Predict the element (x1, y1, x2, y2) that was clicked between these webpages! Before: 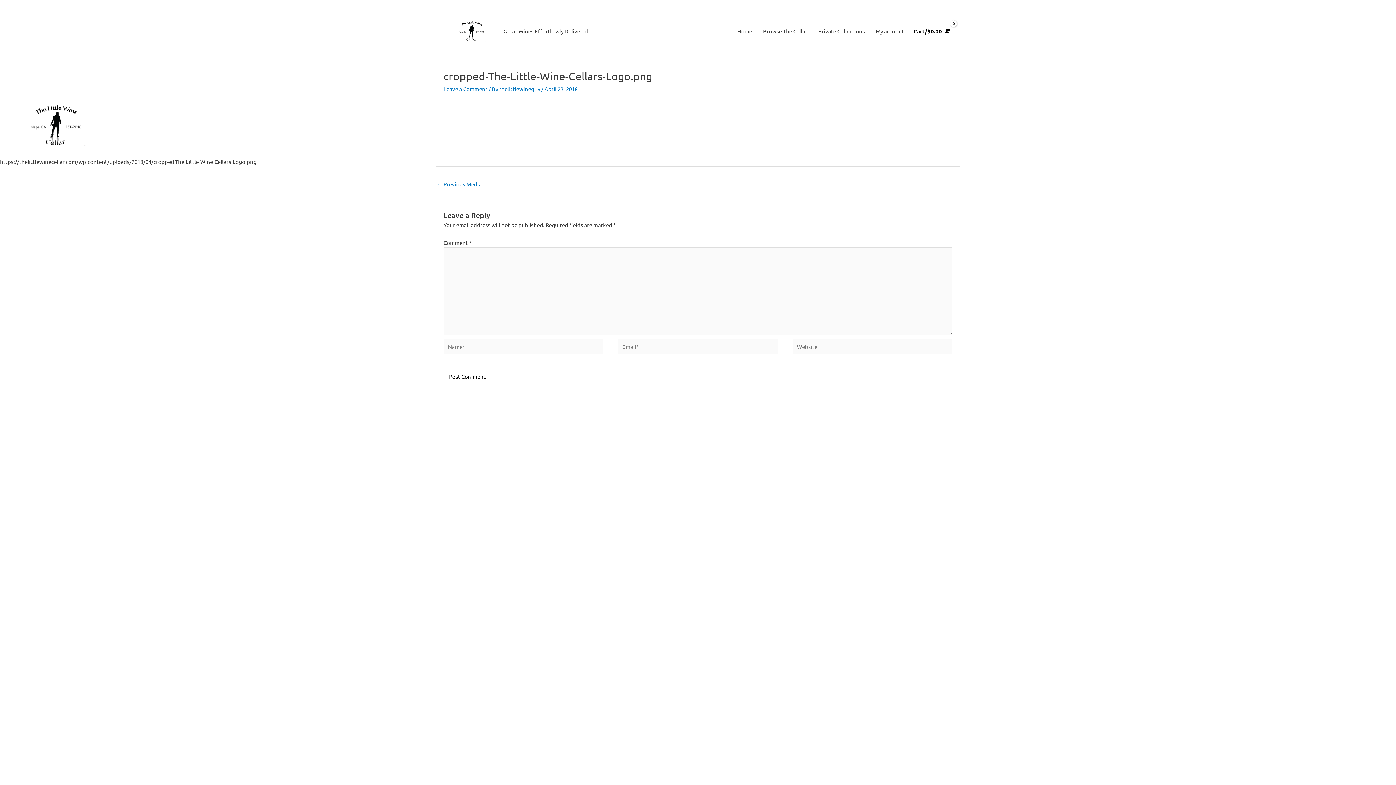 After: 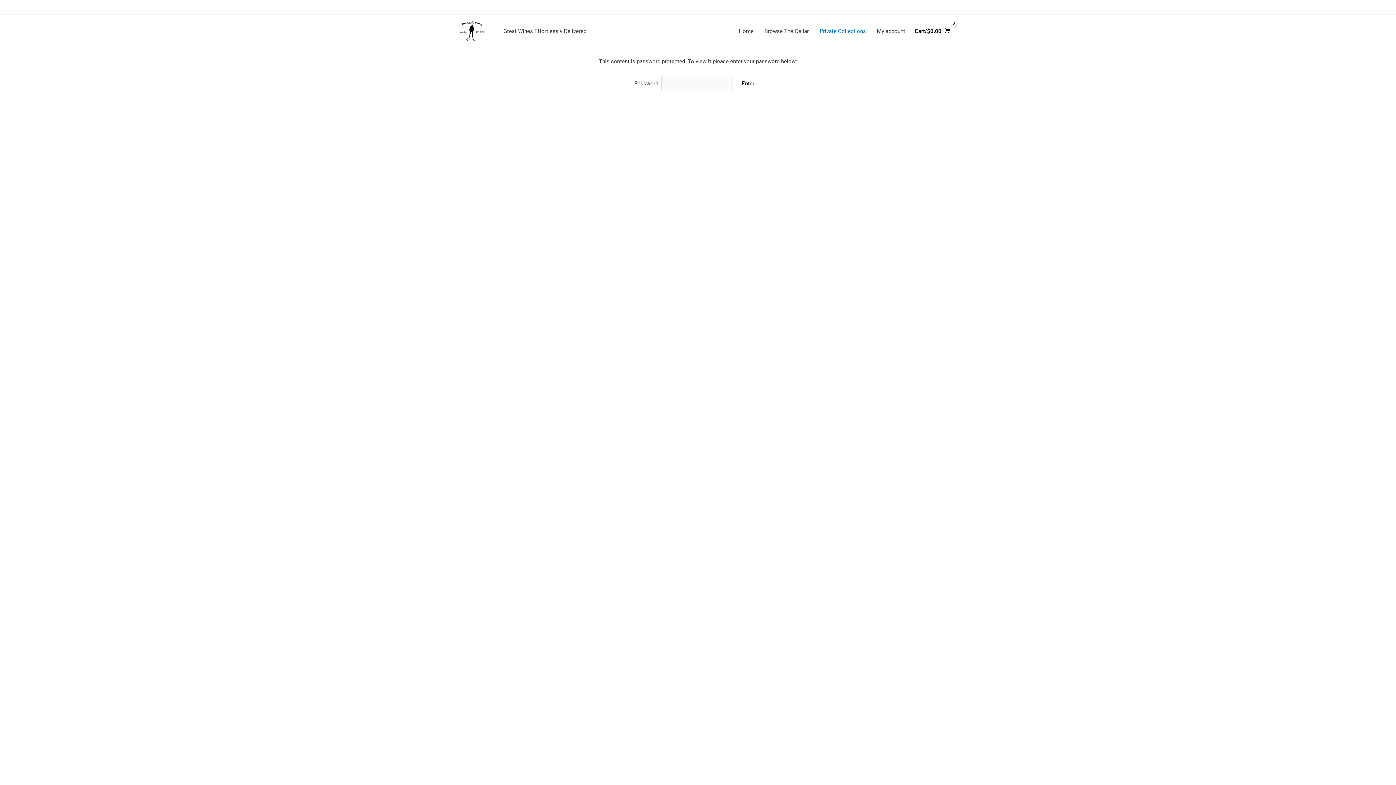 Action: bbox: (813, 20, 870, 42) label: Private Collections